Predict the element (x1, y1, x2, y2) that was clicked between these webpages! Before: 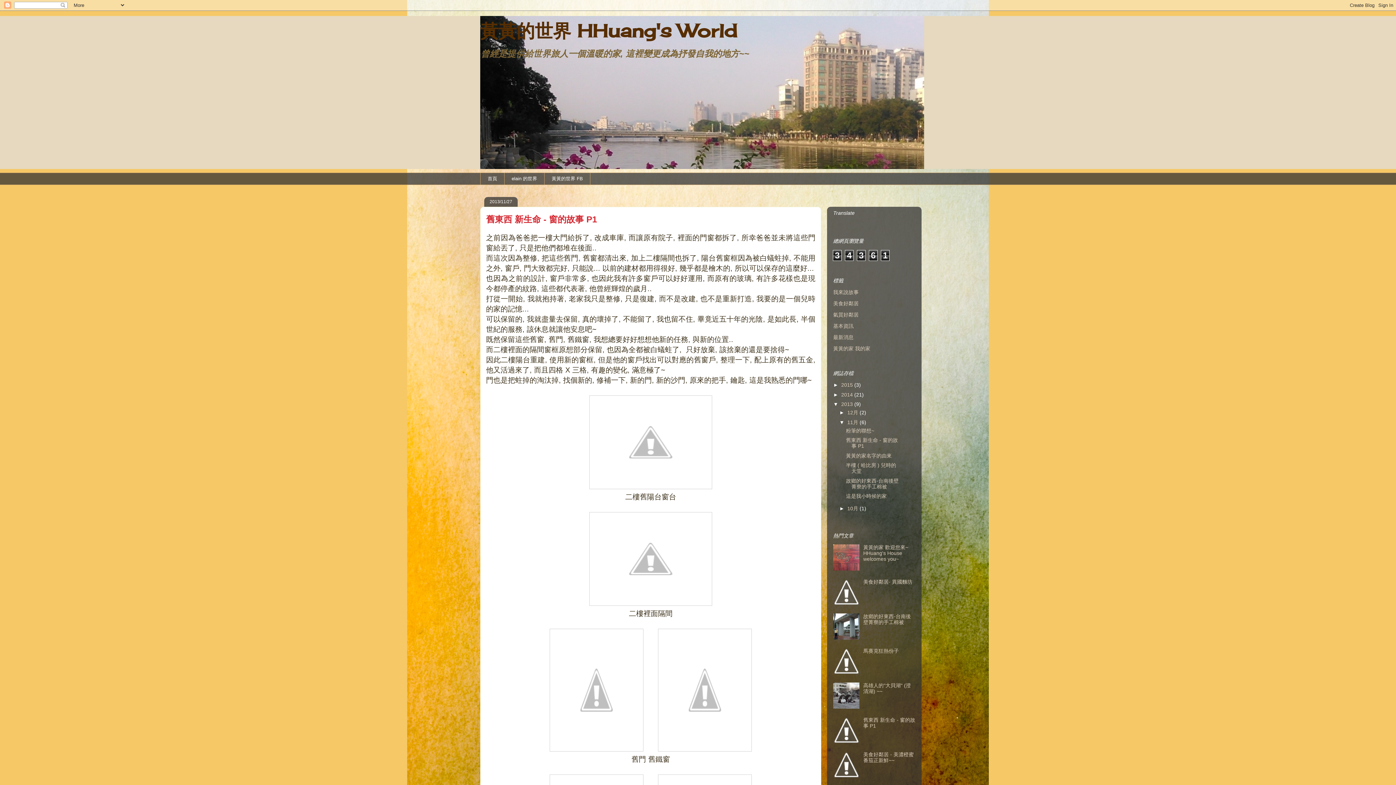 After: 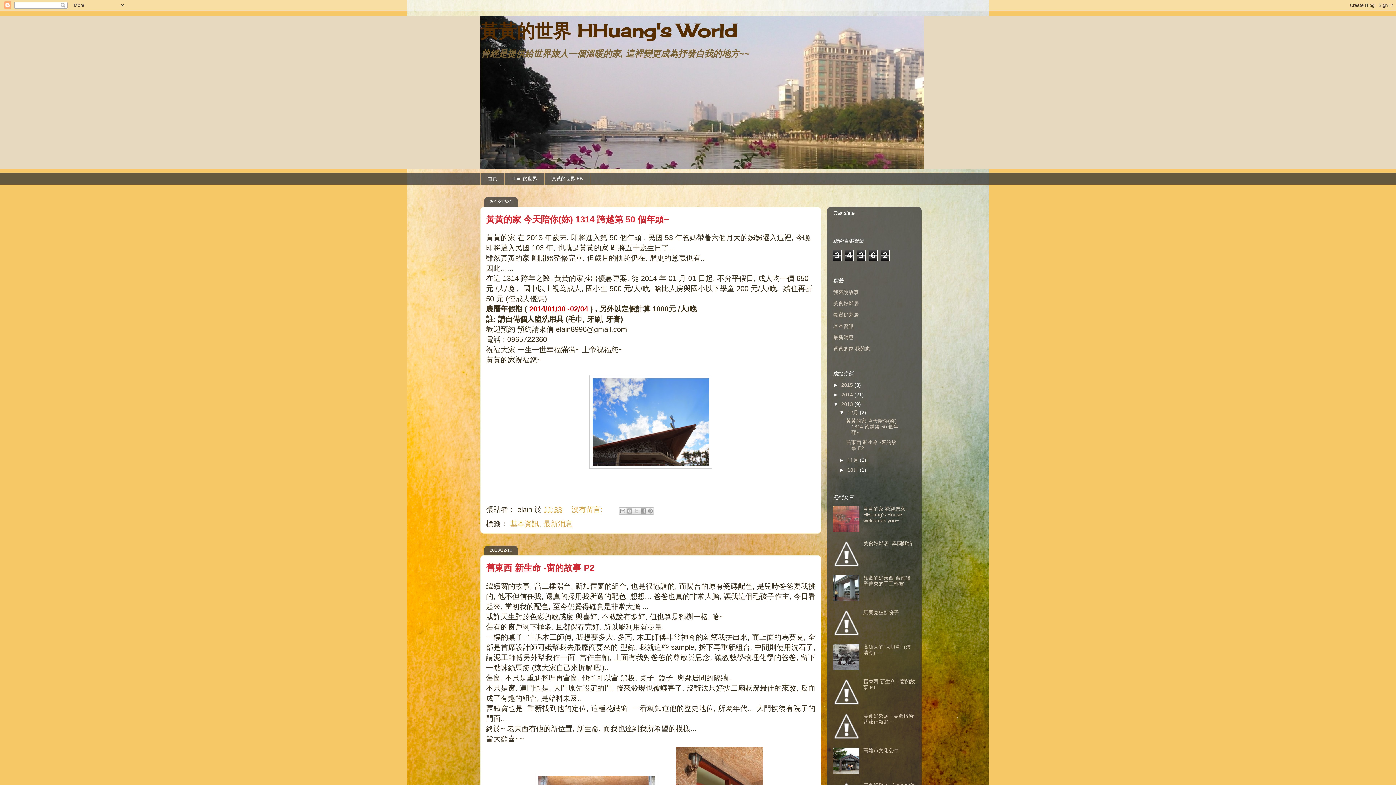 Action: bbox: (841, 401, 854, 407) label: 2013 